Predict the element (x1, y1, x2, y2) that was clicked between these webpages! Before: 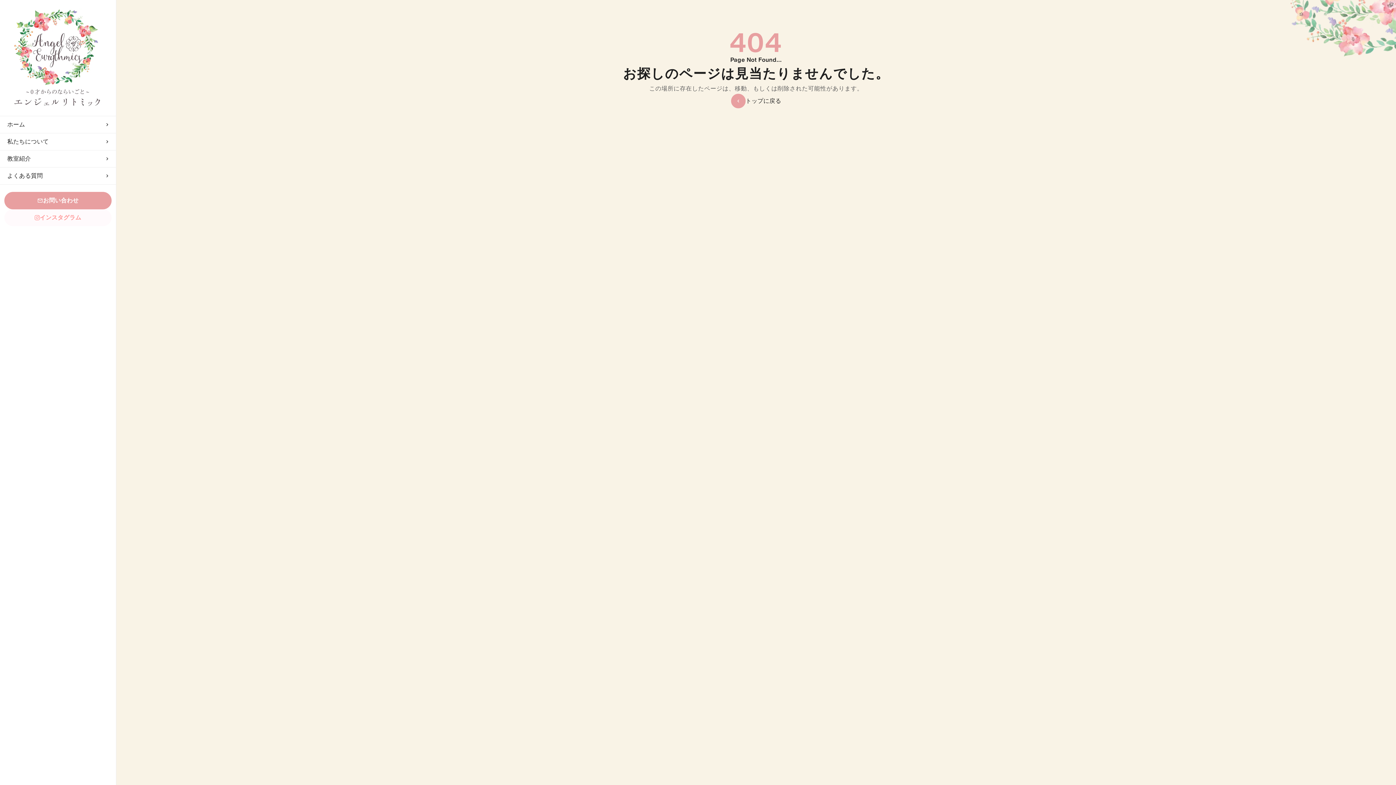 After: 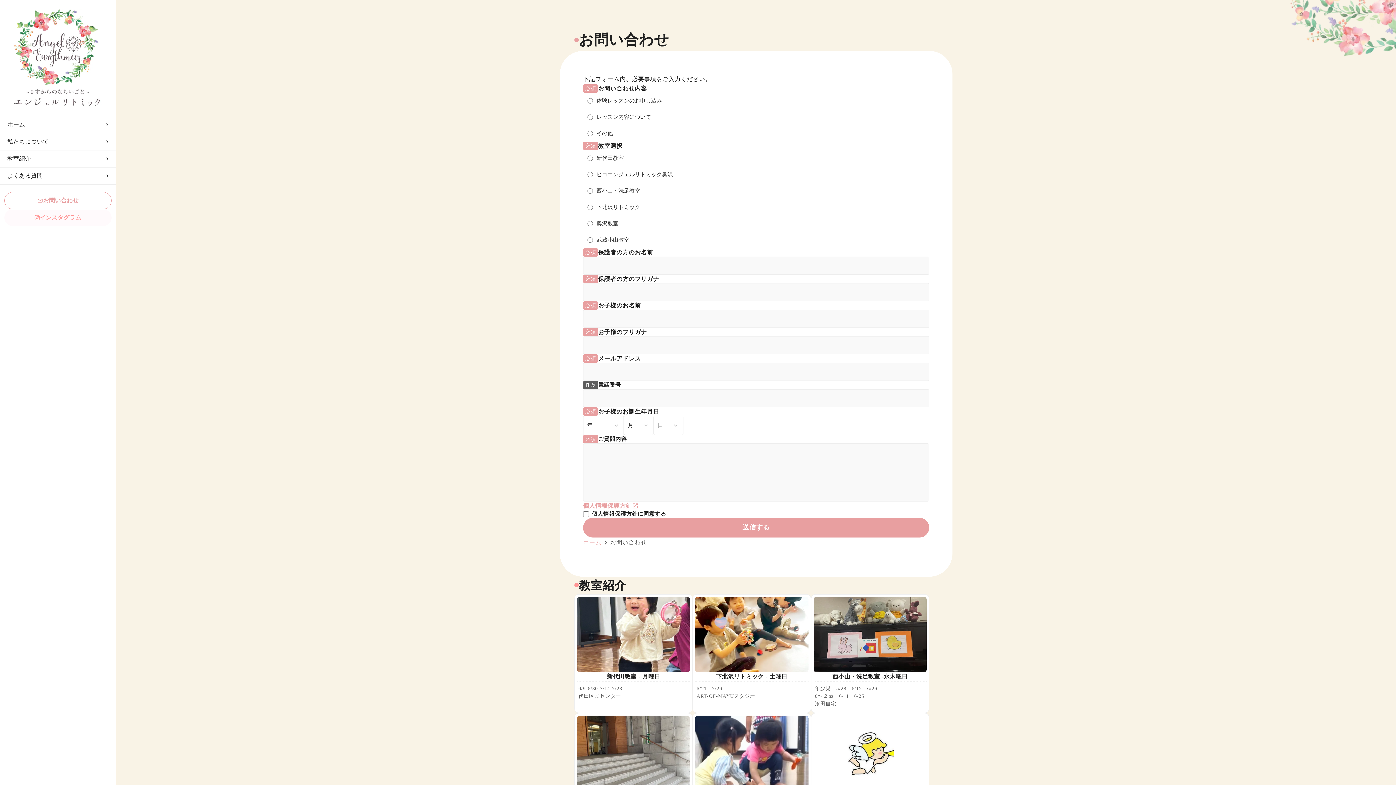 Action: label: mail_outline

お問い合わせ bbox: (4, 192, 111, 209)